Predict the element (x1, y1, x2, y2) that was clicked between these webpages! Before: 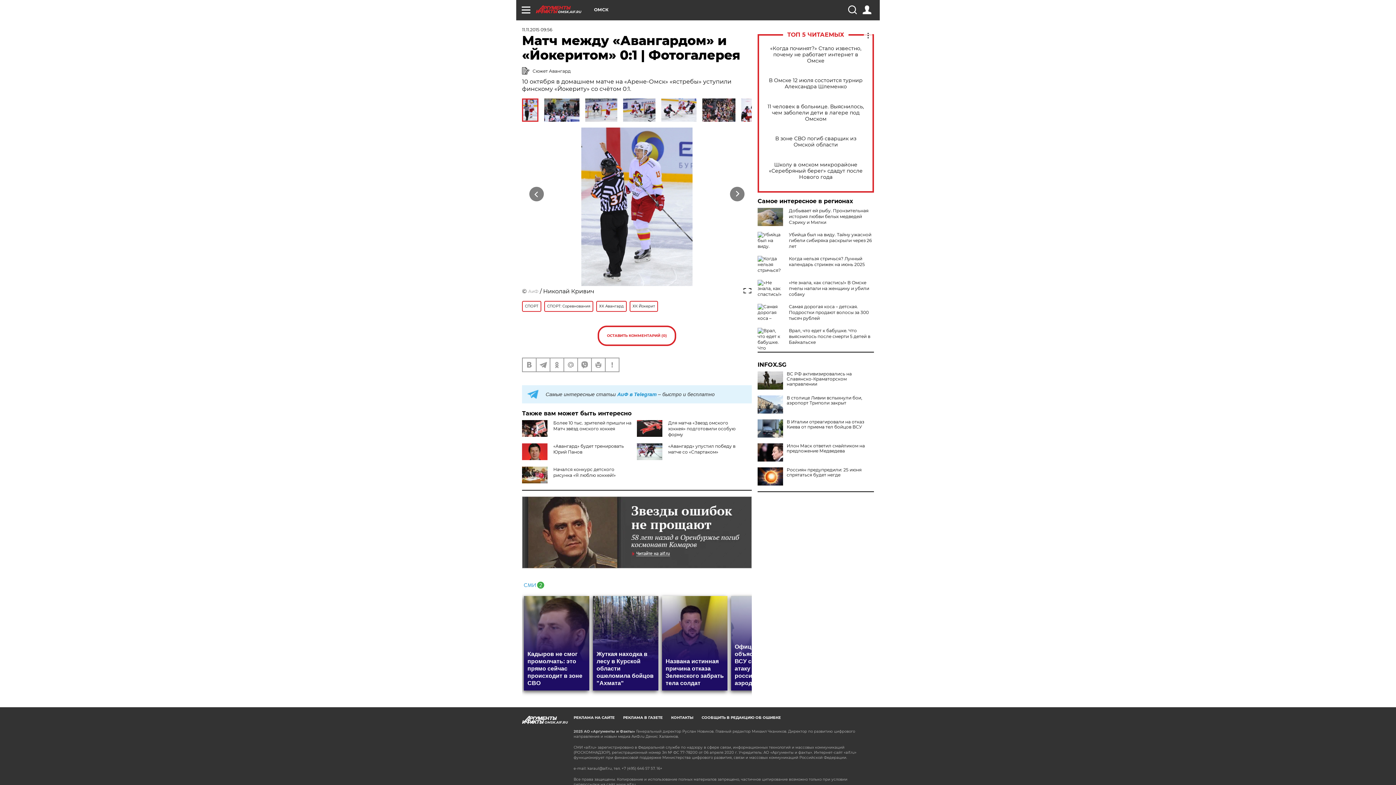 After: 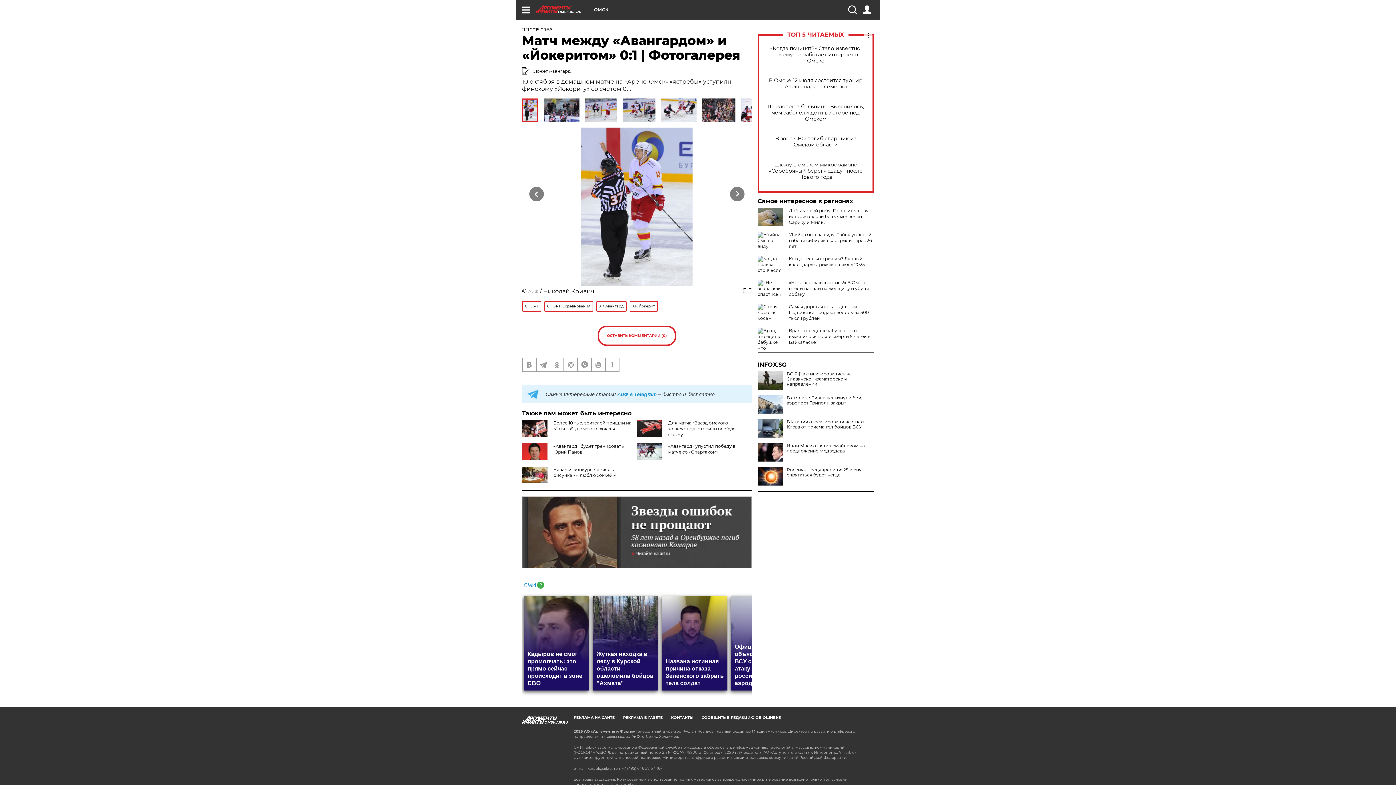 Action: bbox: (522, 580, 544, 587)